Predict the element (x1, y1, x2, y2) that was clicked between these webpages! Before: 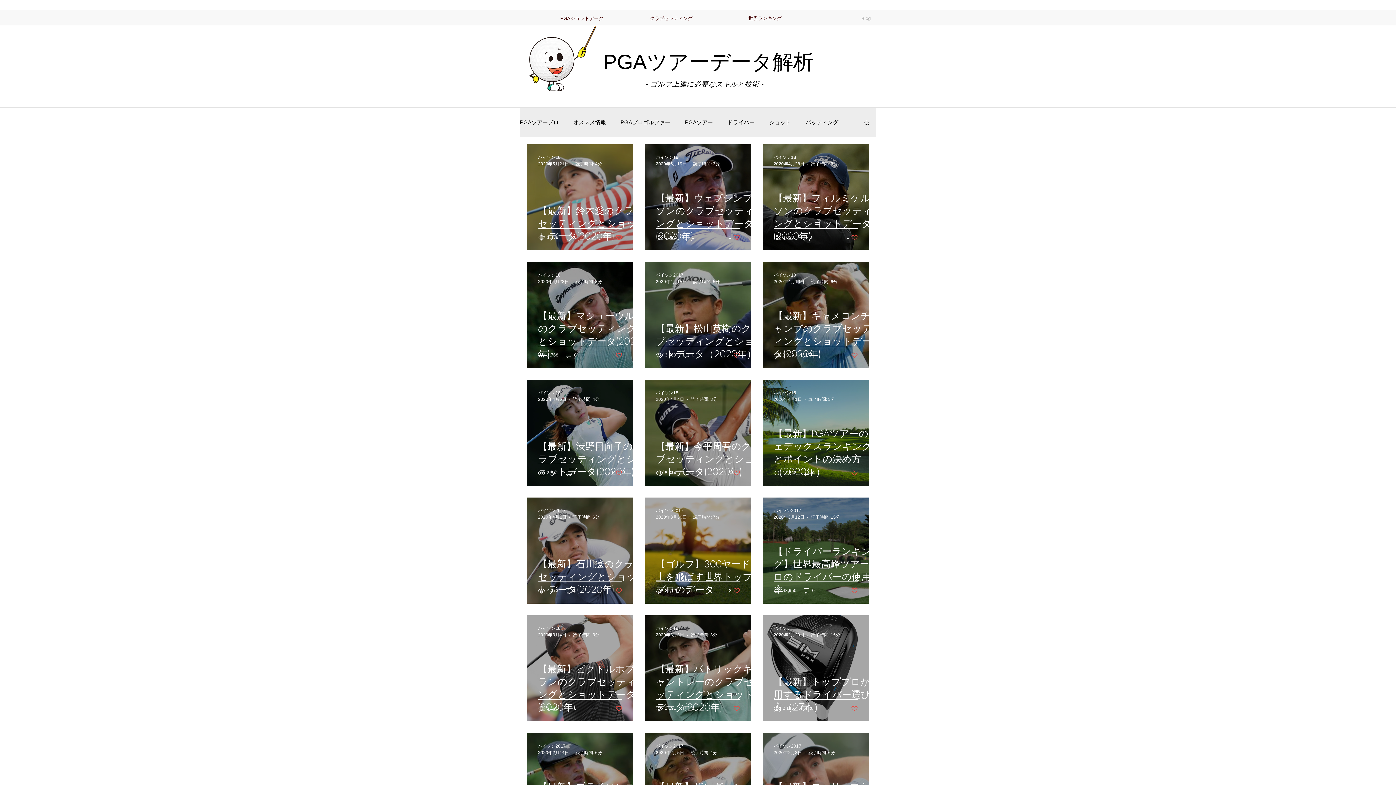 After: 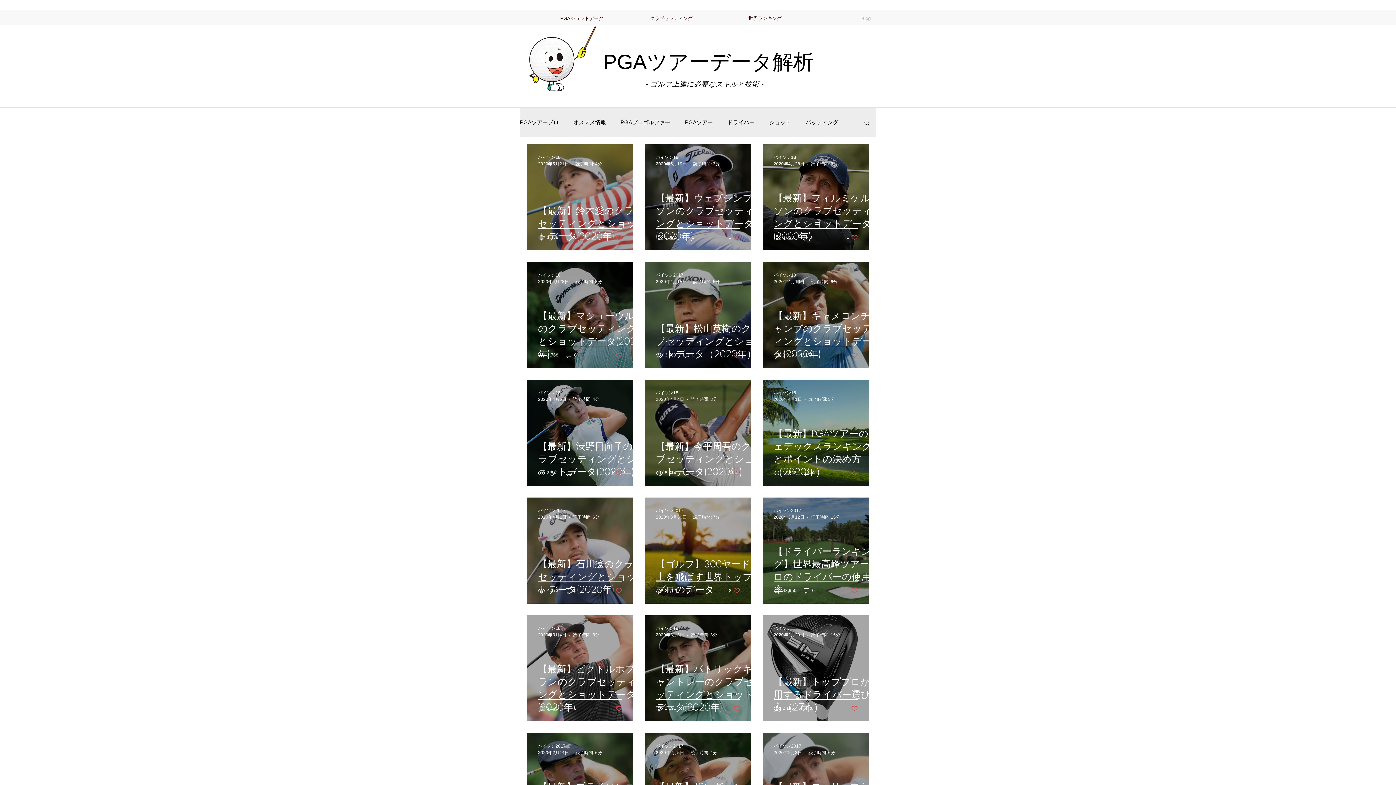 Action: bbox: (733, 469, 740, 476) label: Like post